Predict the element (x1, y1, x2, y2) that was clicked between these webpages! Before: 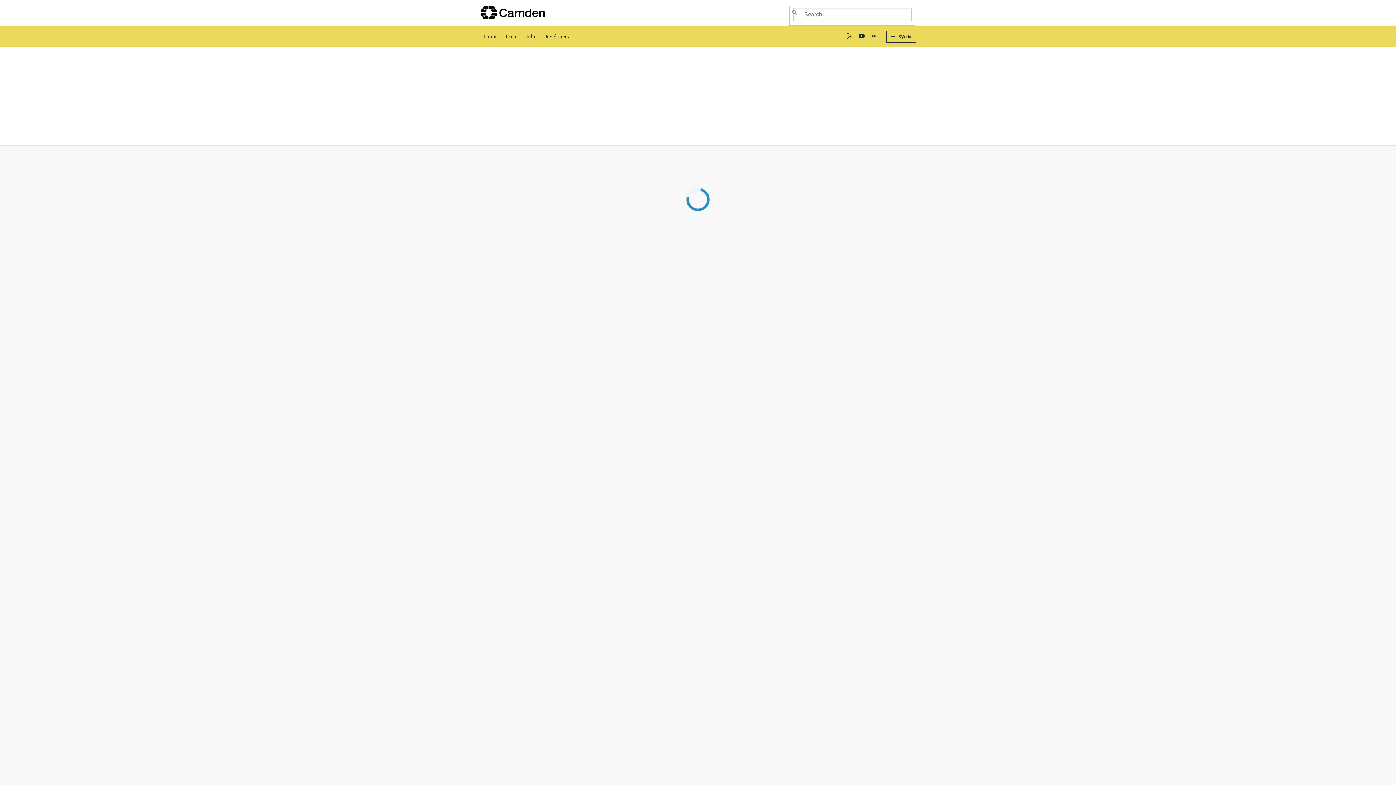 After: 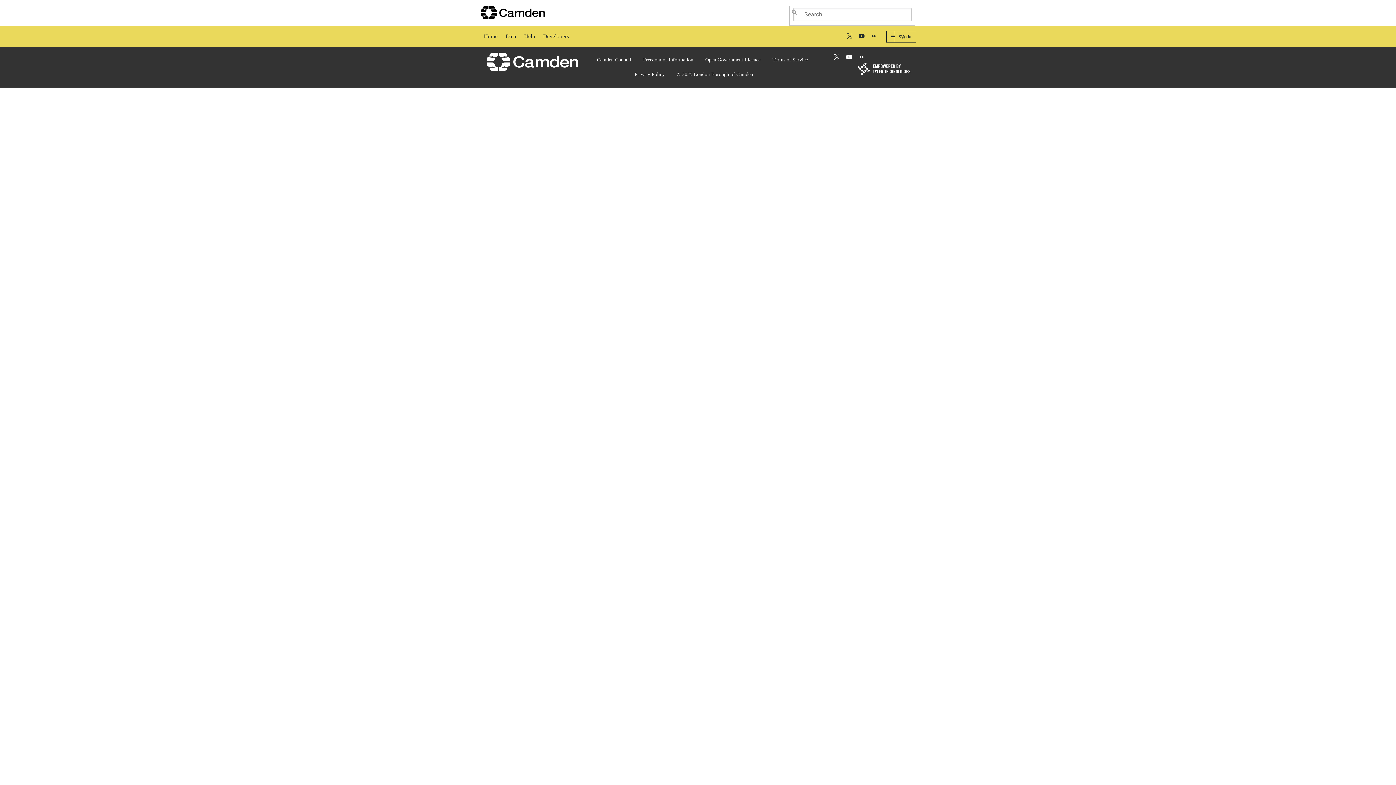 Action: bbox: (520, 25, 539, 46) label: Help